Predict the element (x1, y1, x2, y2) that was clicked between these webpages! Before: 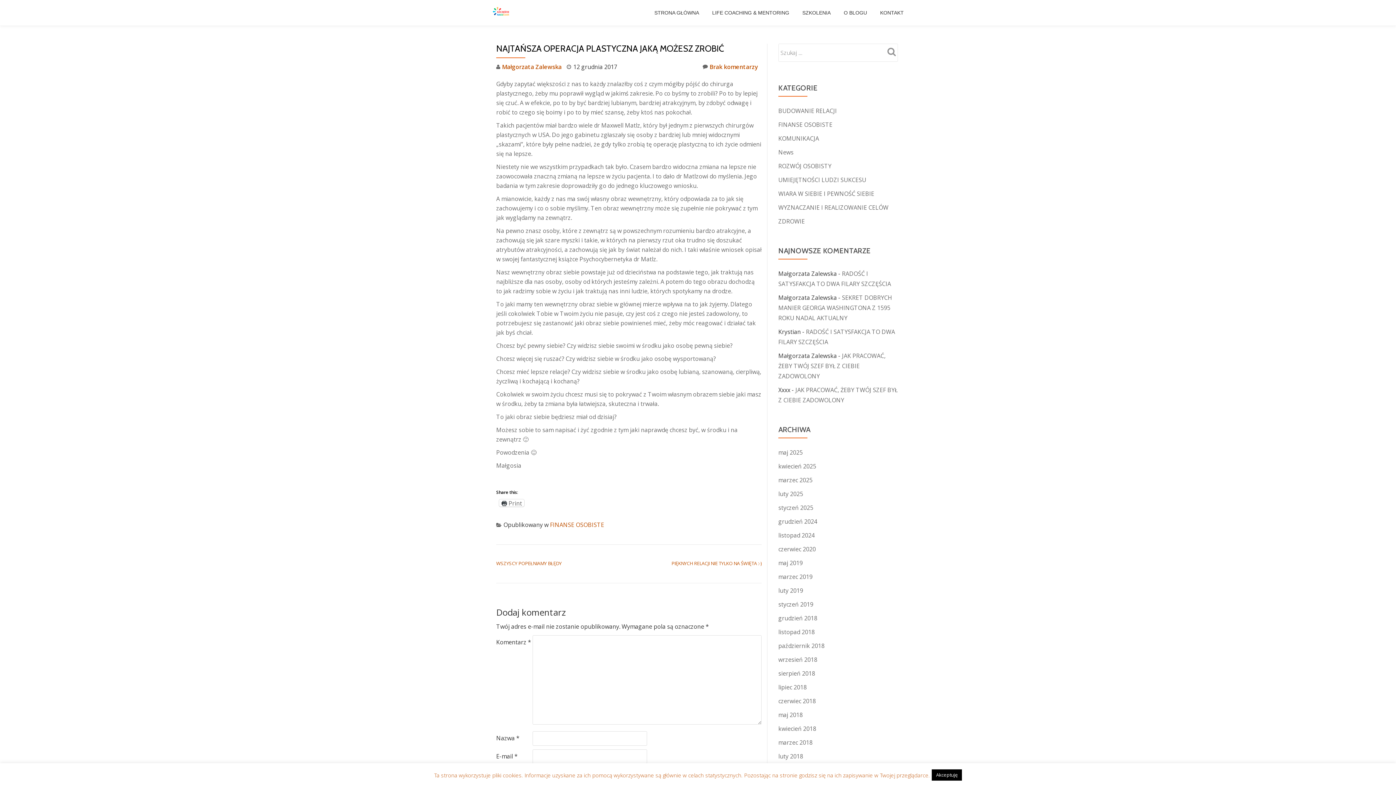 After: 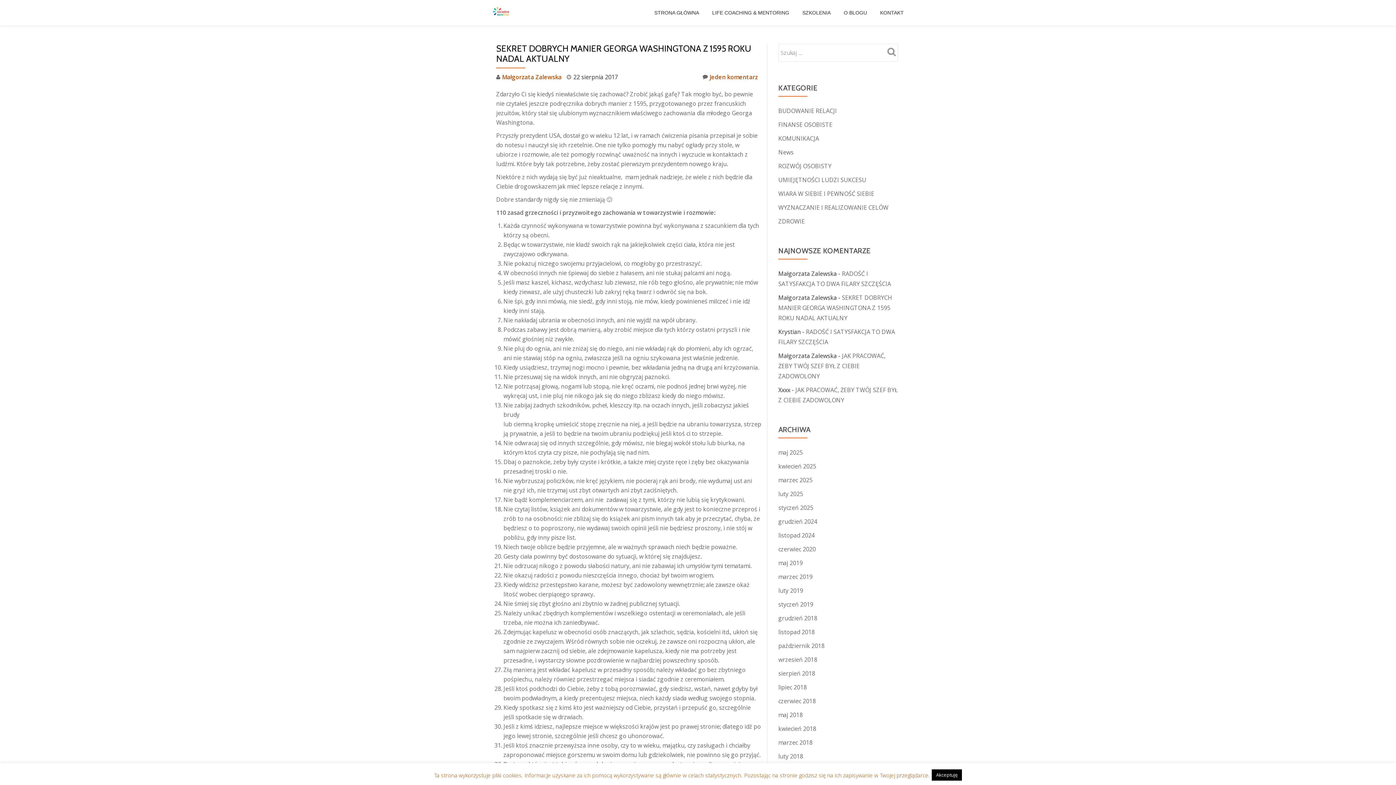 Action: label: SEKRET DOBRYCH MANIER GEORGA WASHINGTONA Z 1595 ROKU NADAL AKTUALNY bbox: (778, 293, 892, 322)